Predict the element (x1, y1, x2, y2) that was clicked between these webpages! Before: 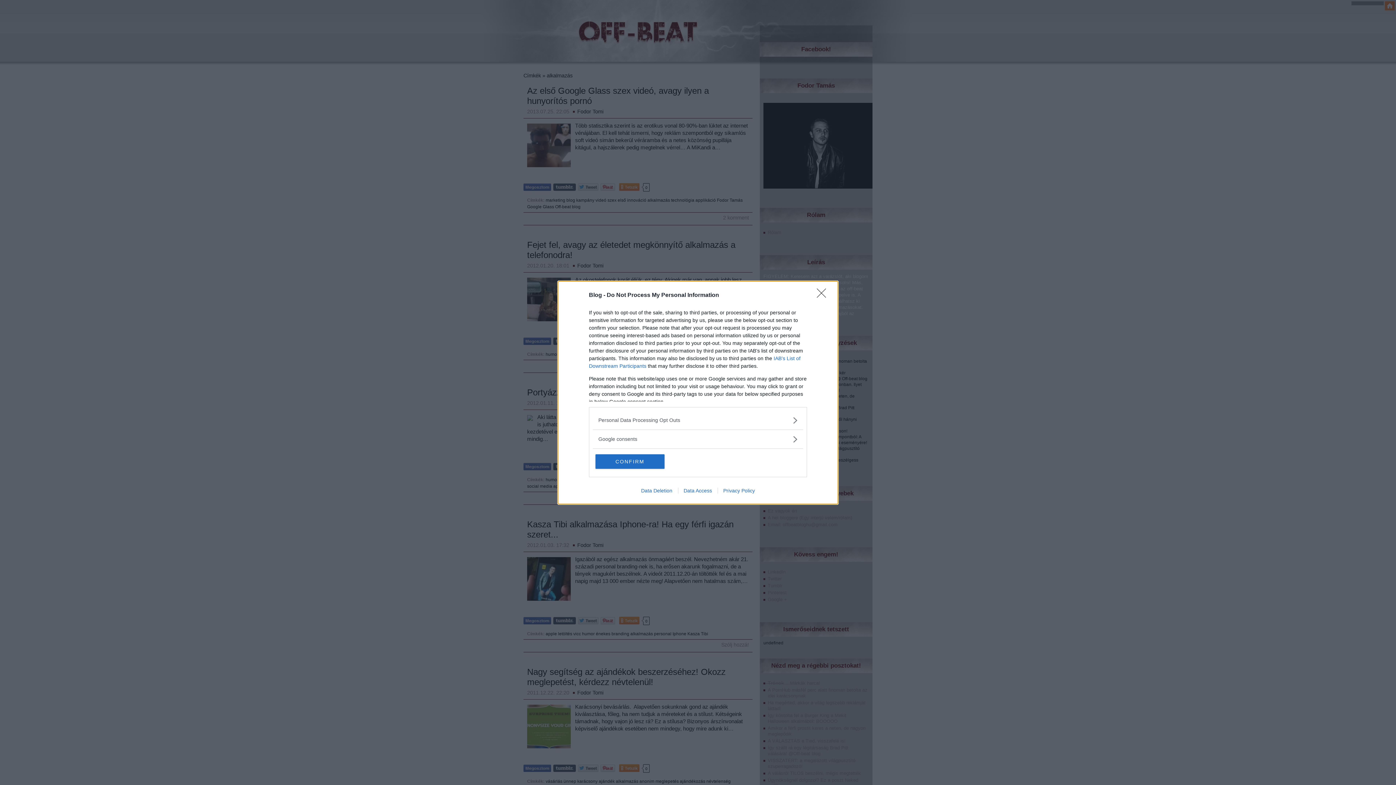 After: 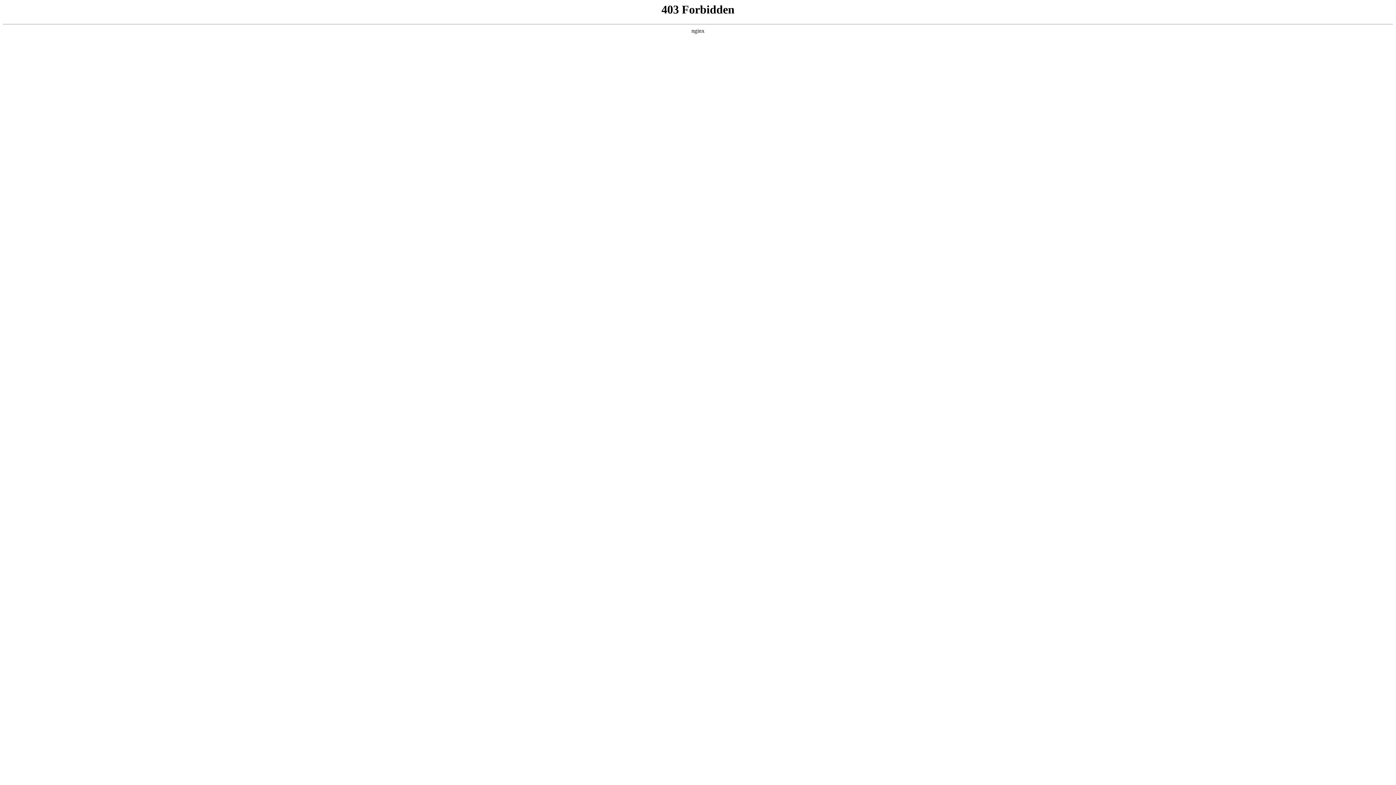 Action: bbox: (717, 487, 760, 493) label: Privacy Policy